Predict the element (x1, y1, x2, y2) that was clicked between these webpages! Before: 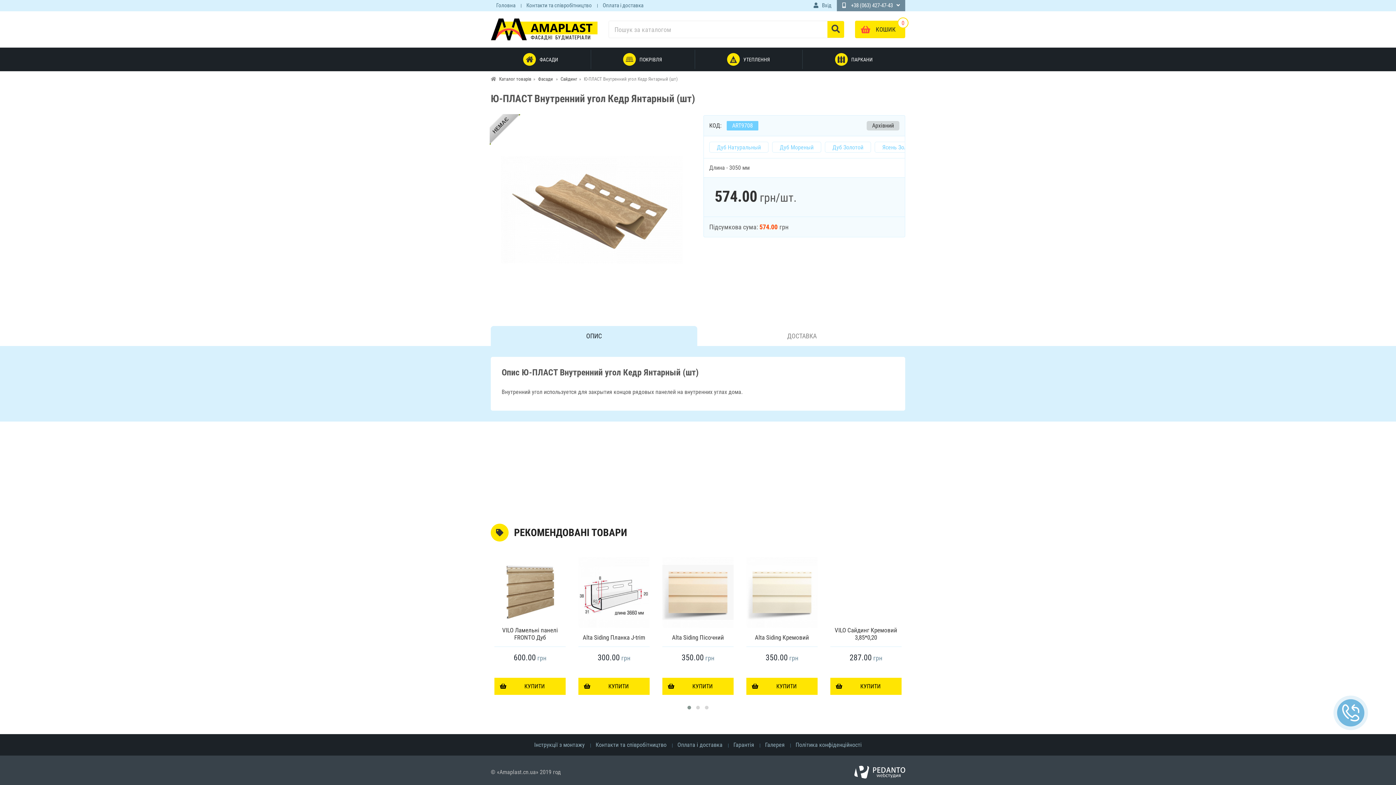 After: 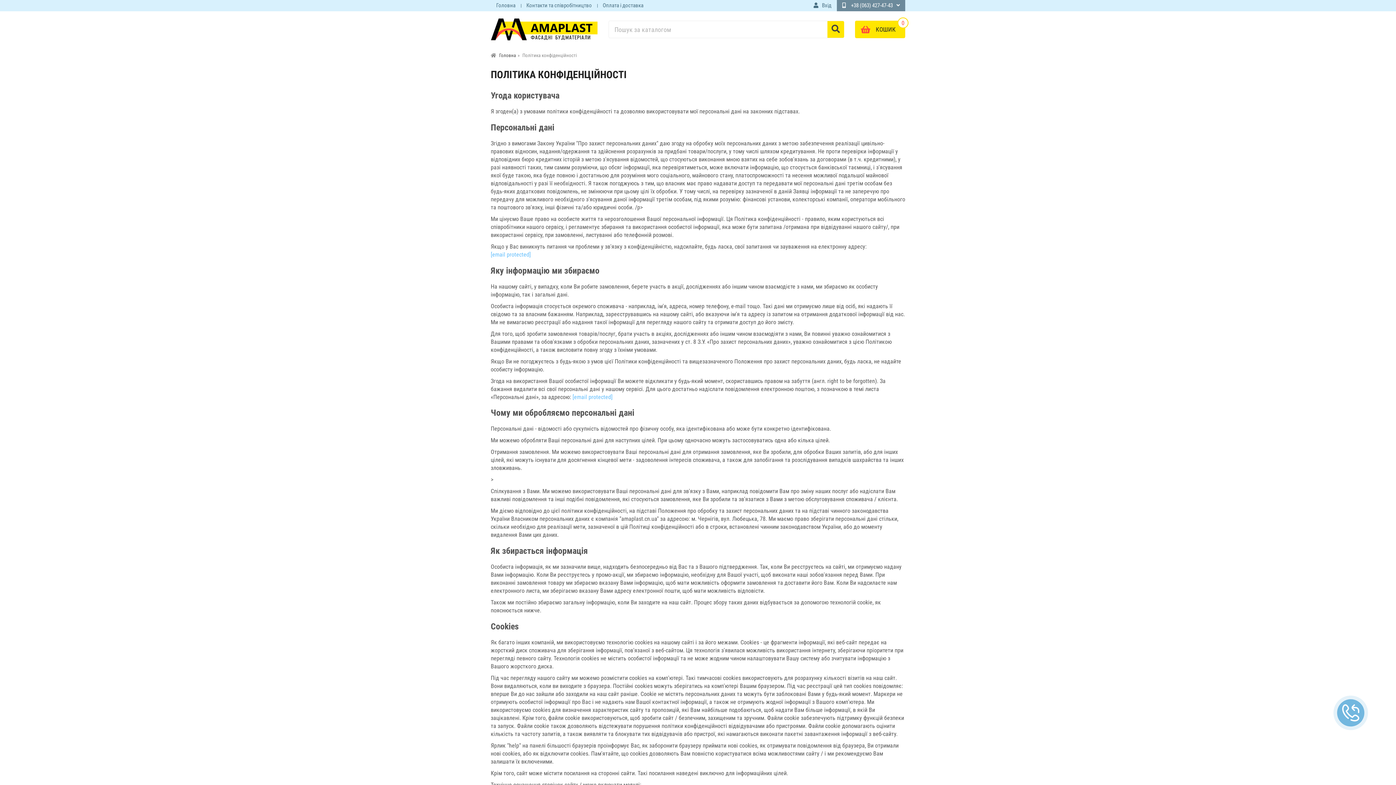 Action: label: Політика конфіденційності bbox: (790, 740, 867, 750)